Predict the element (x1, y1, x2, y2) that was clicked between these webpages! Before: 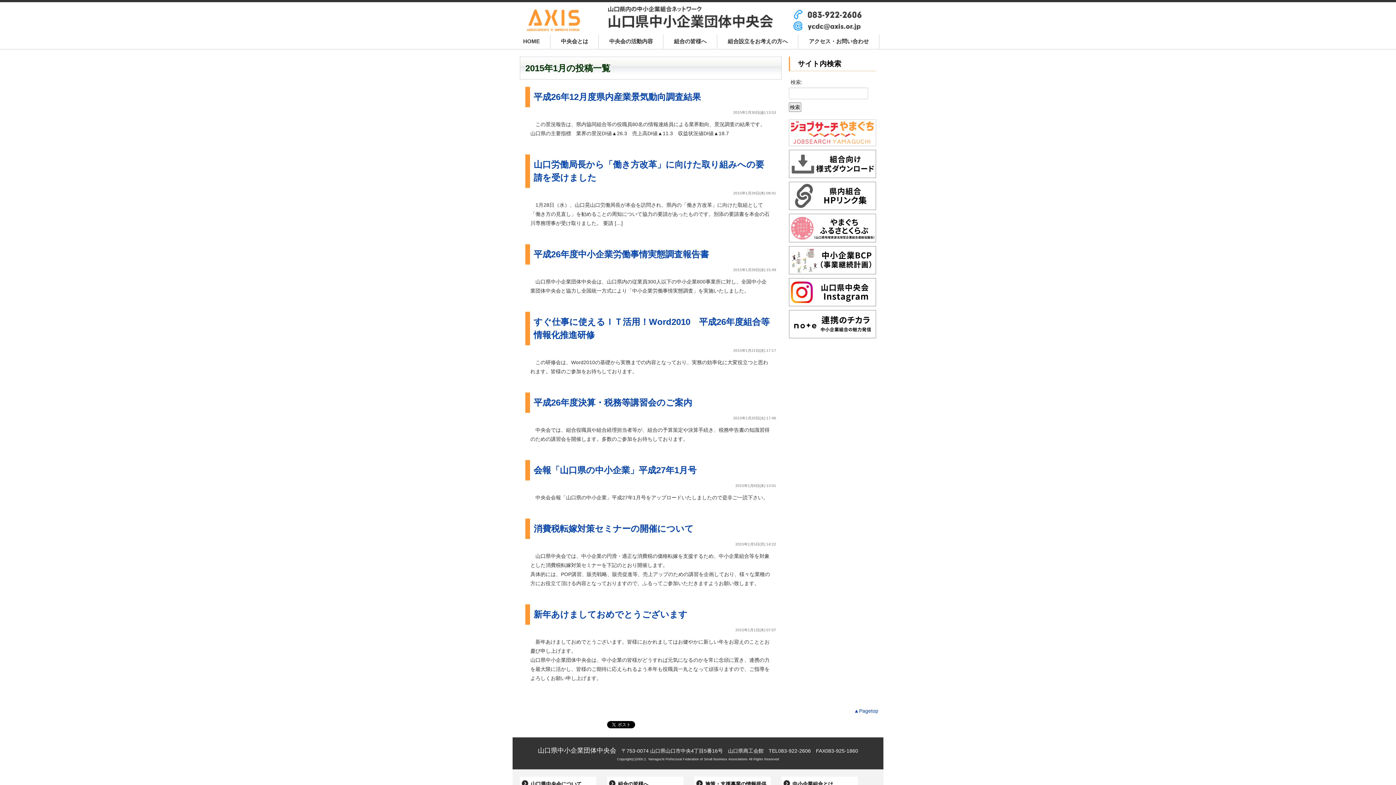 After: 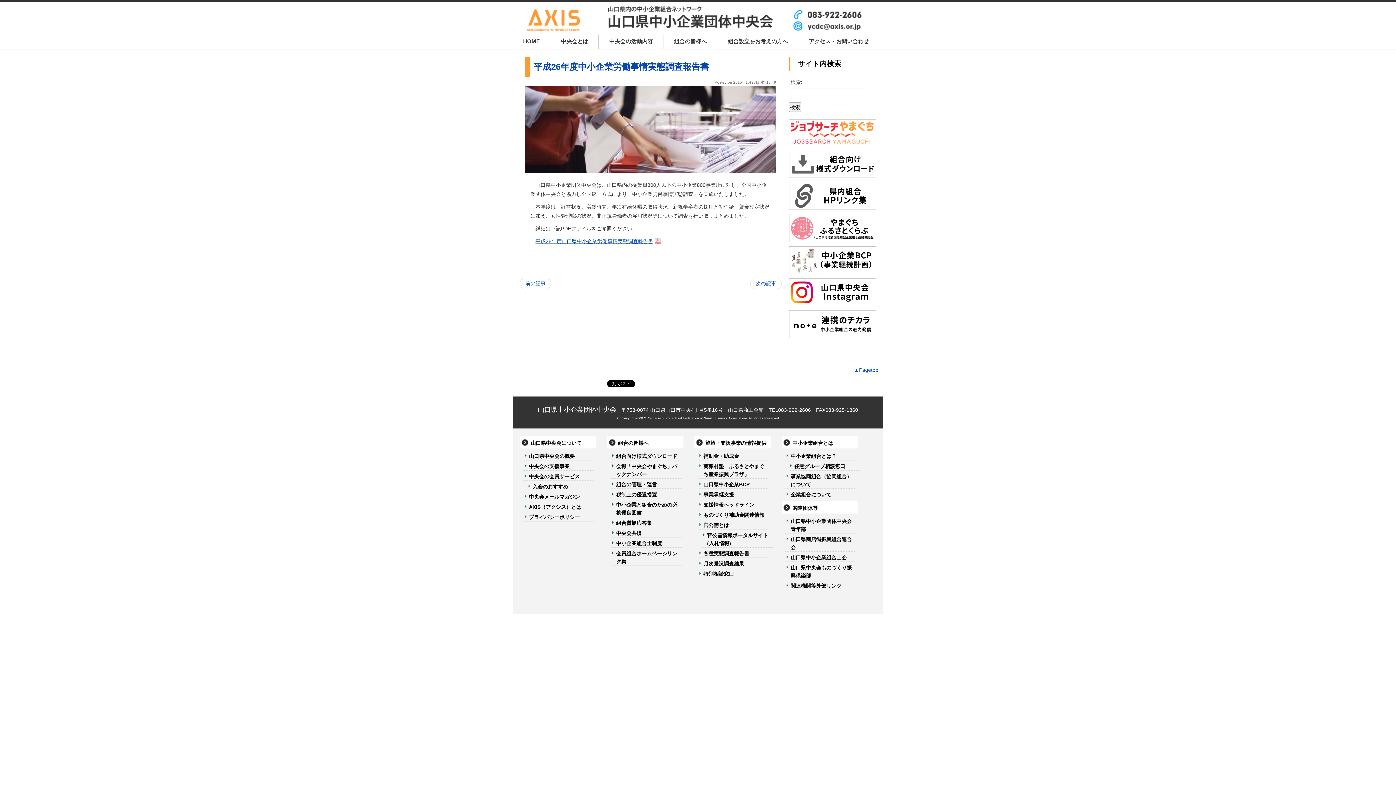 Action: label: 平成26年度中小企業労働事情実態調査報告書 bbox: (533, 249, 709, 259)